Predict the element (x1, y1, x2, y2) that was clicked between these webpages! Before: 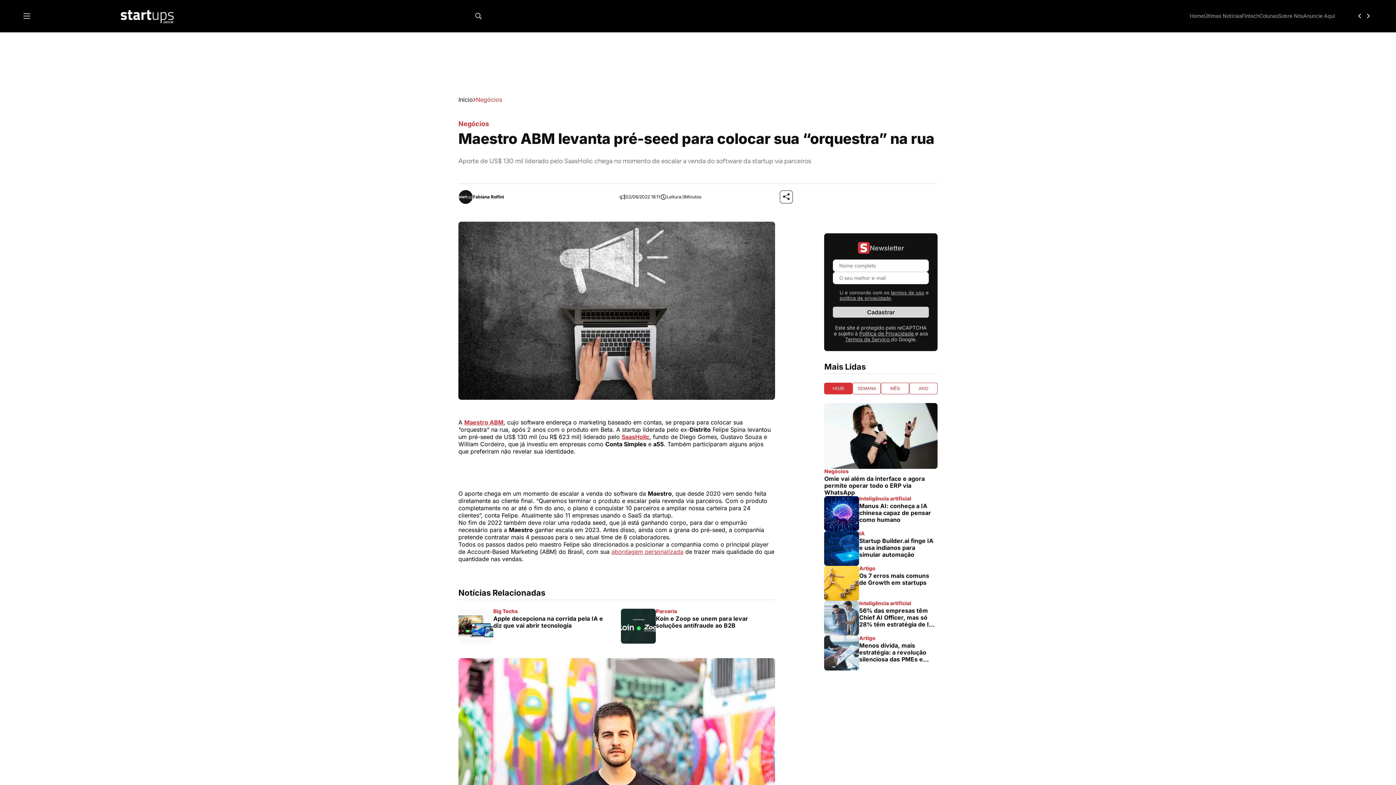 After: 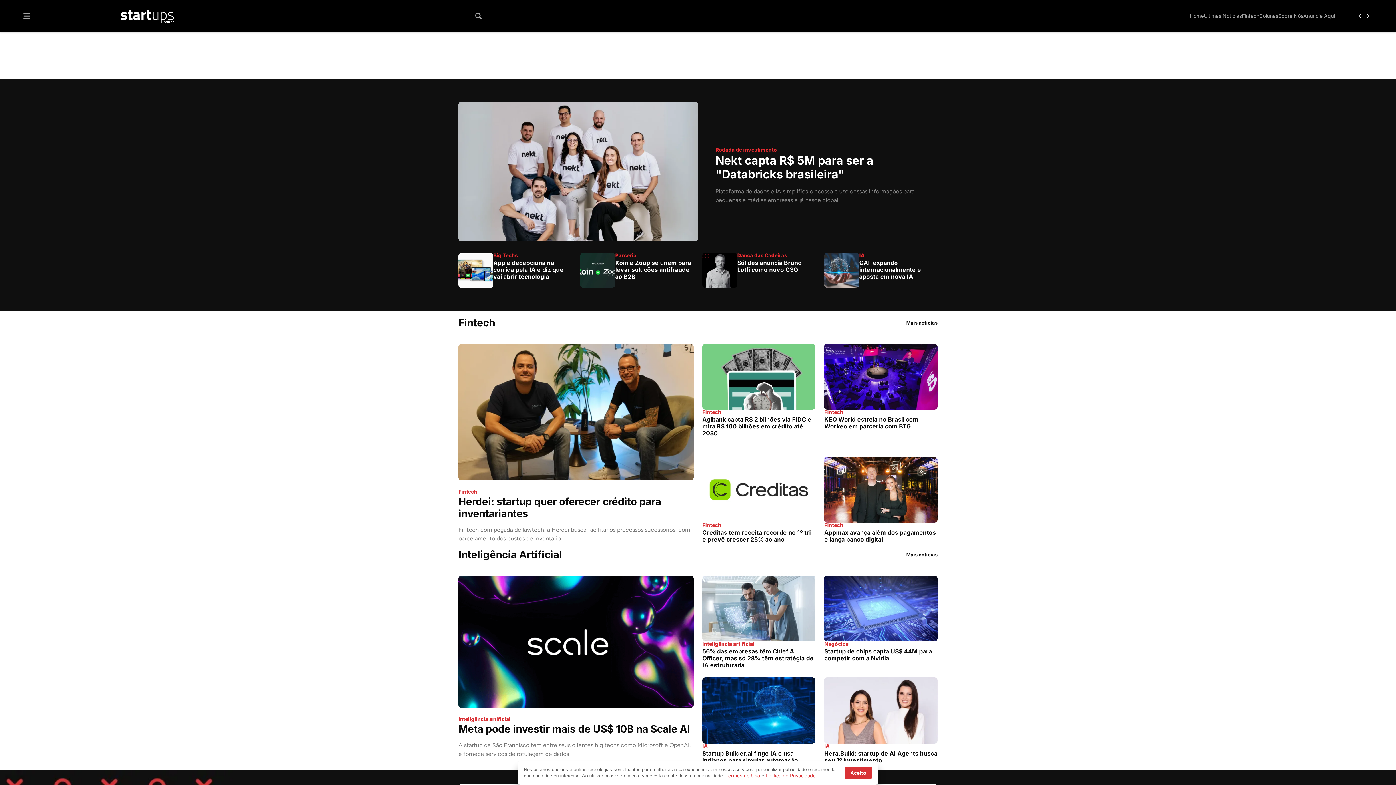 Action: bbox: (33, 8, 259, 23)